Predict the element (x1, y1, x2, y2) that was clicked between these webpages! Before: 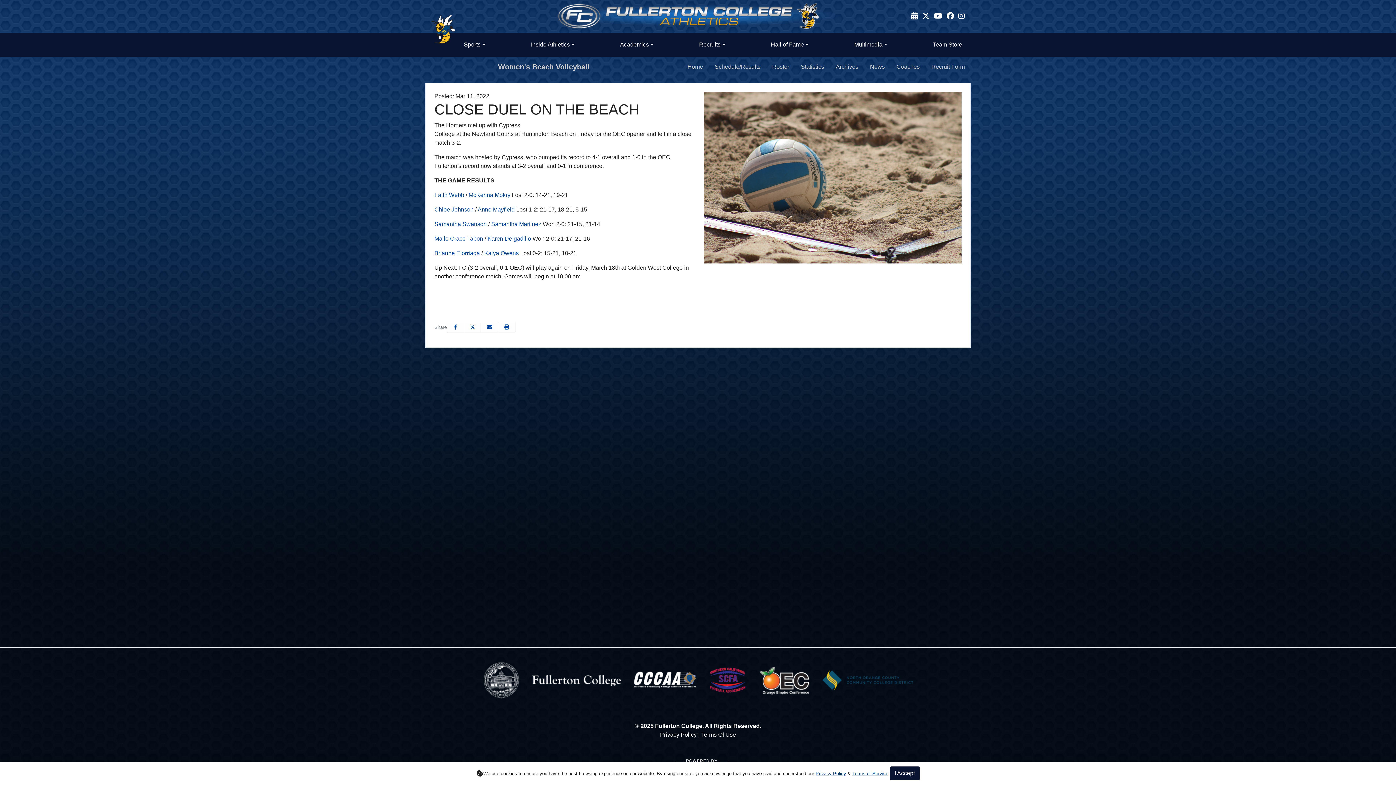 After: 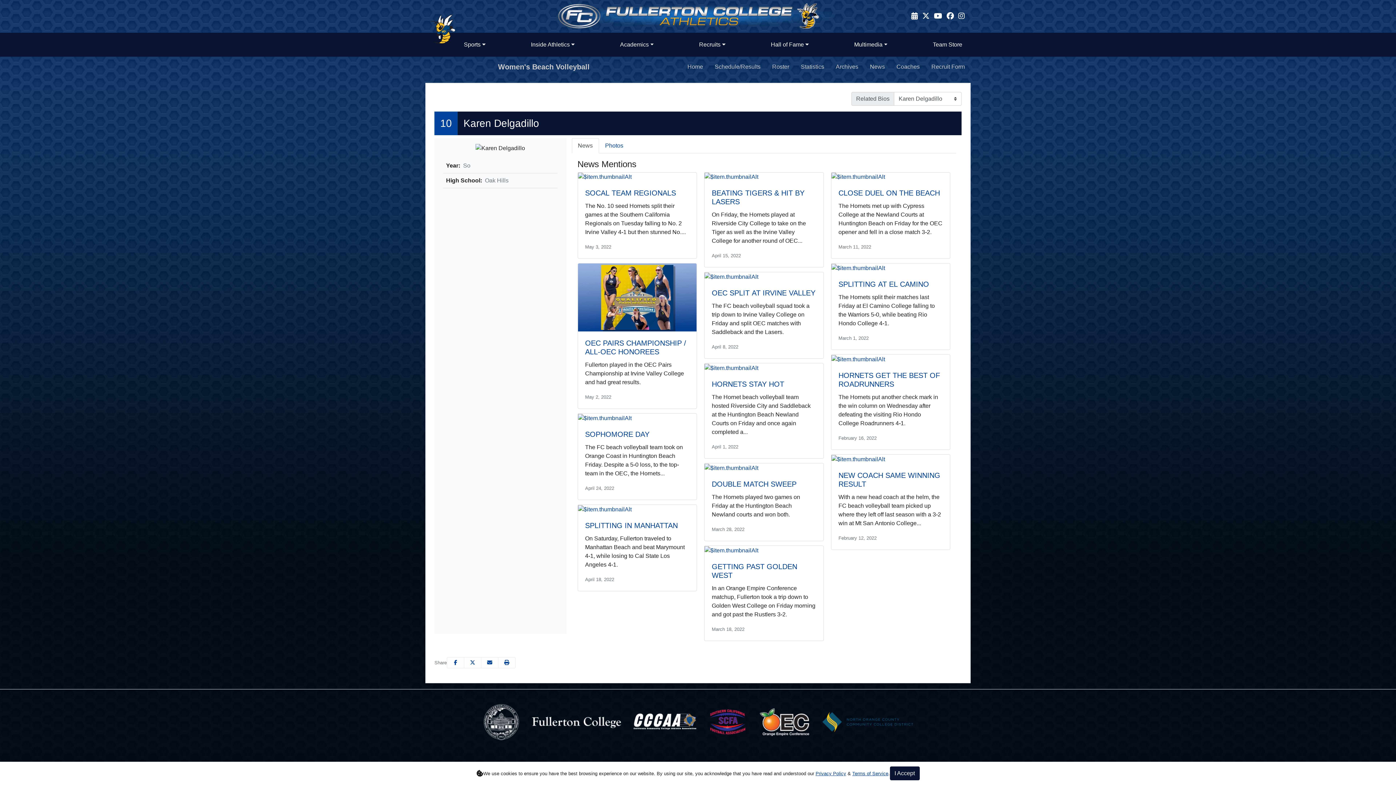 Action: label: Karen Delgadillo bbox: (487, 235, 531, 241)